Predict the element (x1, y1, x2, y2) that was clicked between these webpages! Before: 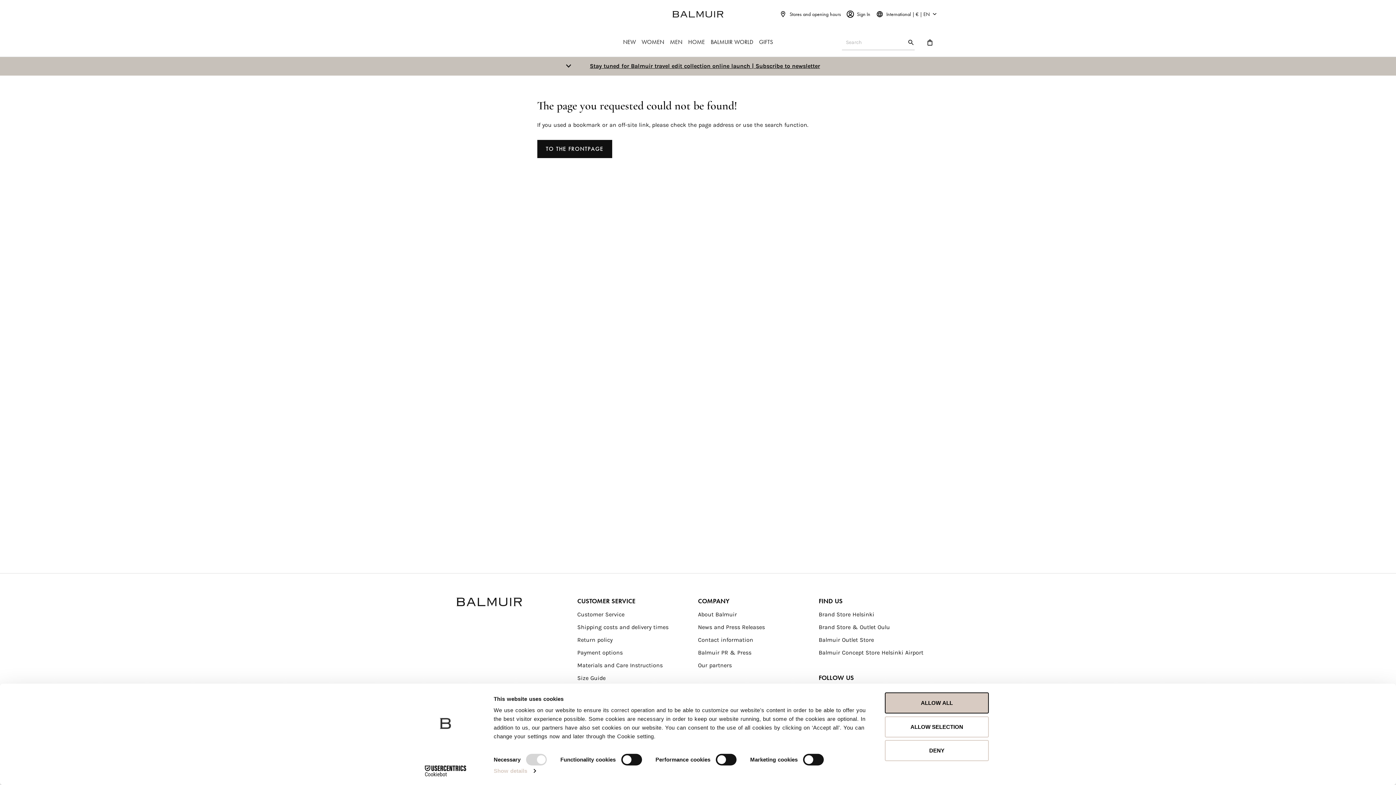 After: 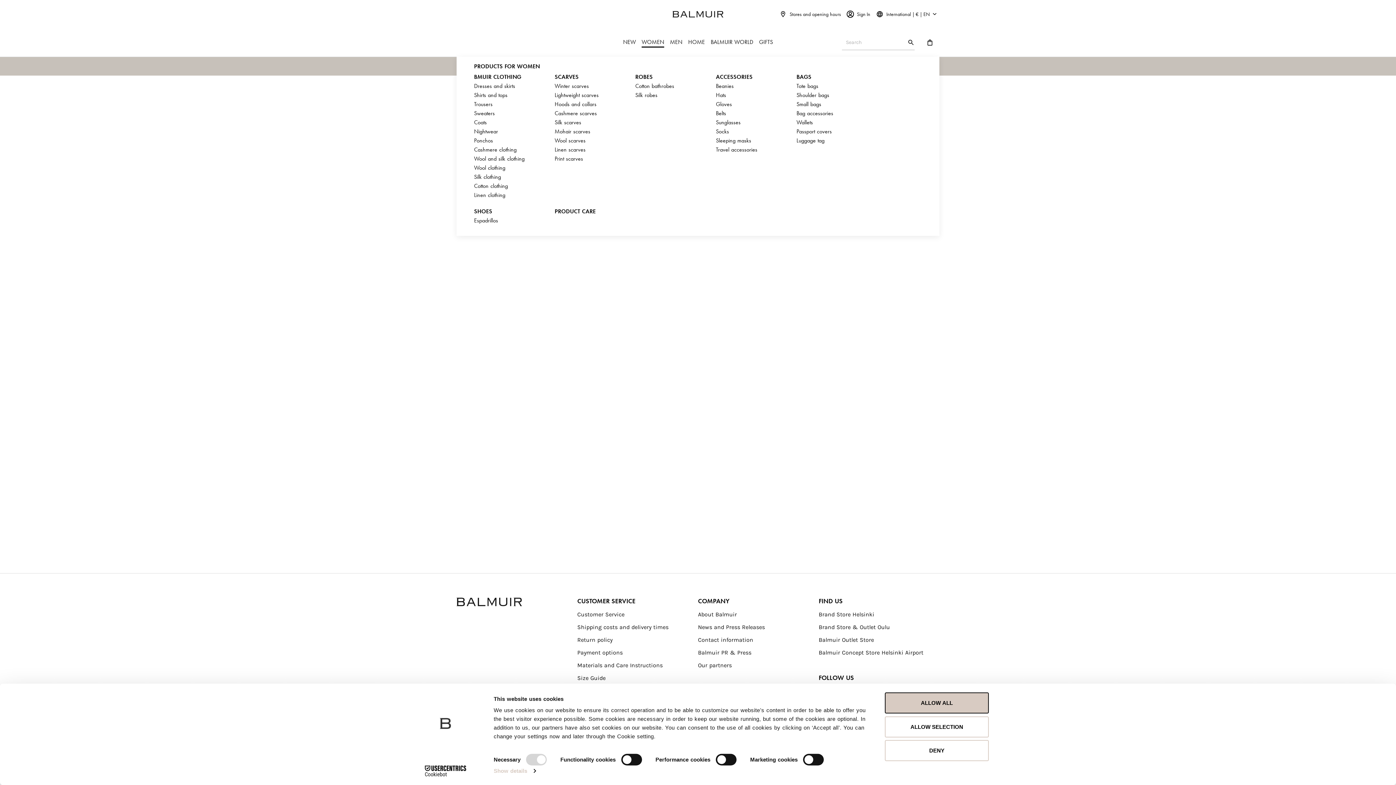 Action: bbox: (641, 37, 664, 47) label: WOMEN